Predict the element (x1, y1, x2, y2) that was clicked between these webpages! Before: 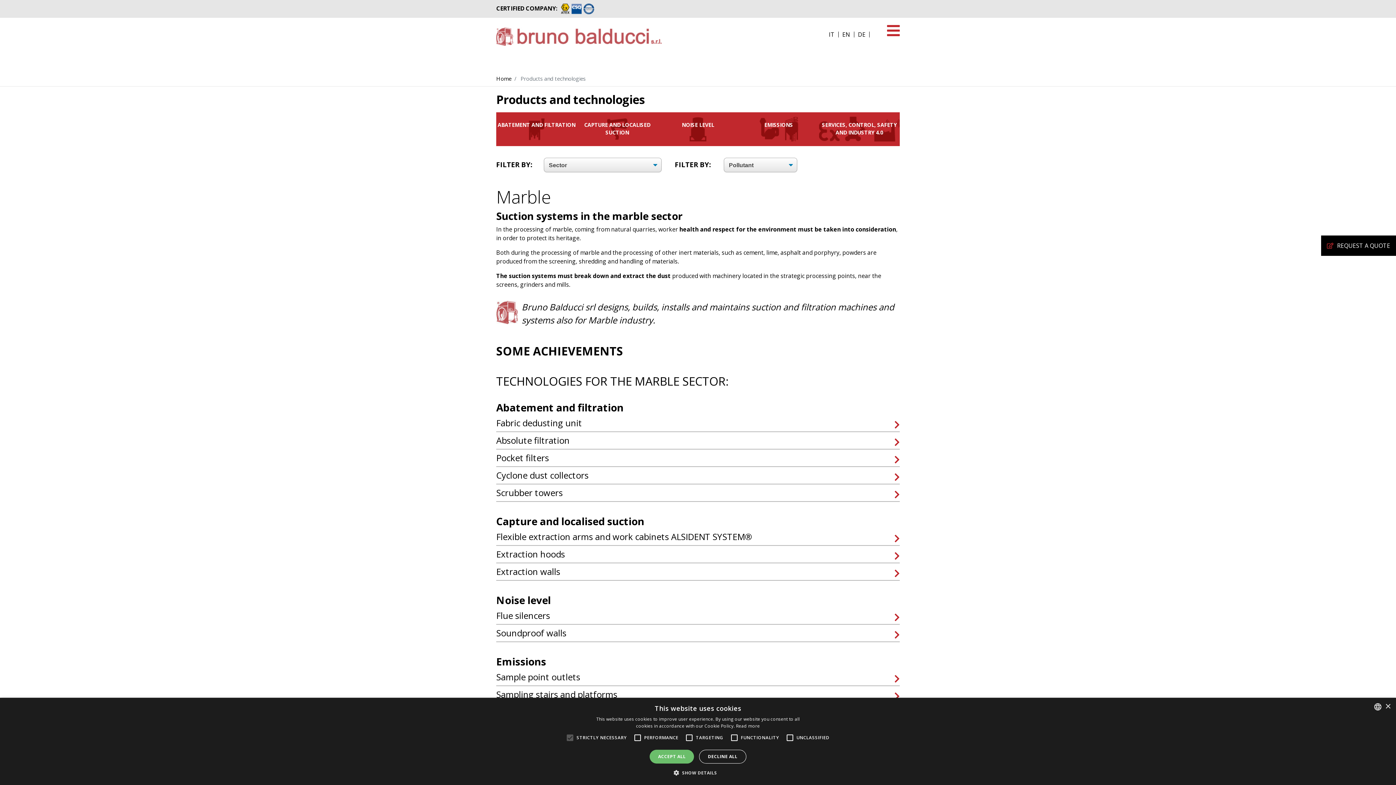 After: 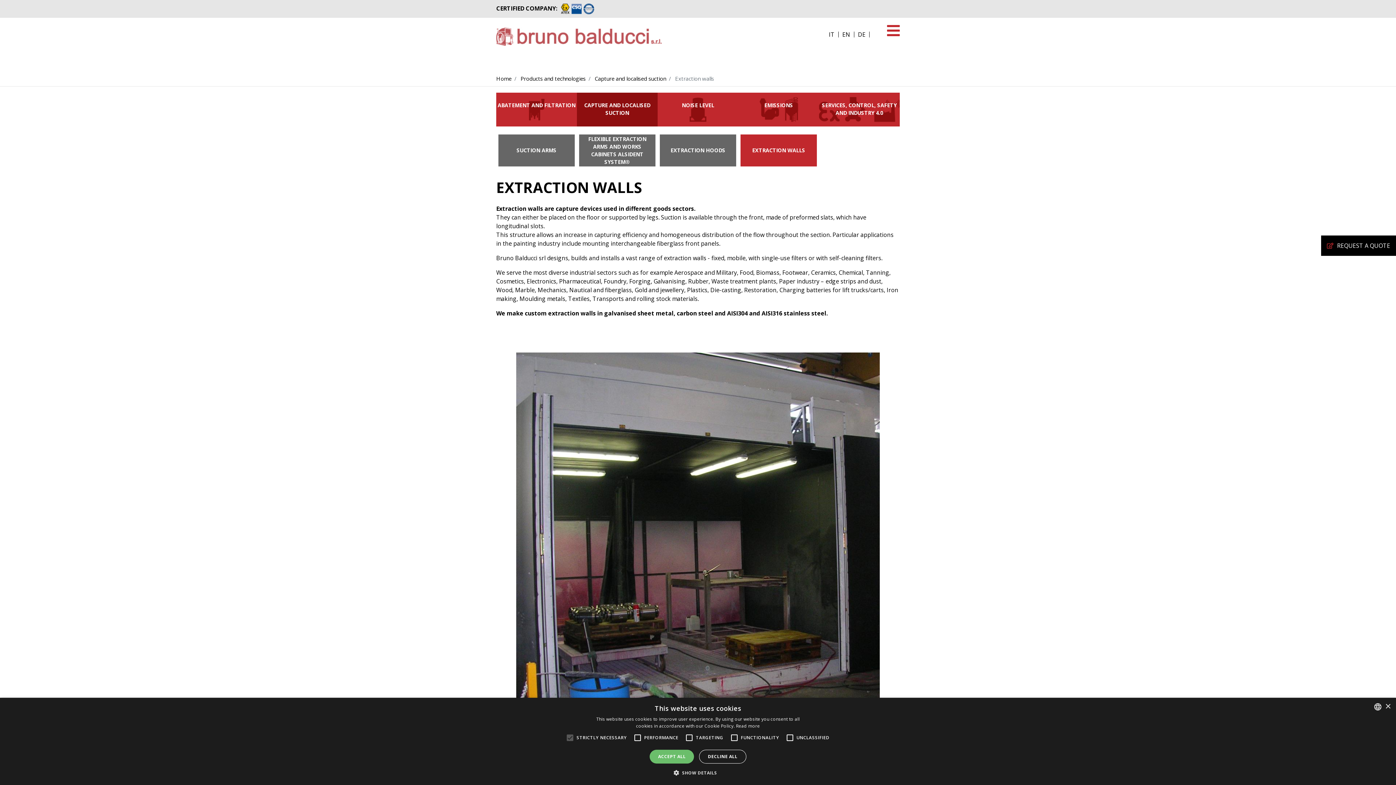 Action: label: Extraction walls bbox: (496, 565, 560, 577)